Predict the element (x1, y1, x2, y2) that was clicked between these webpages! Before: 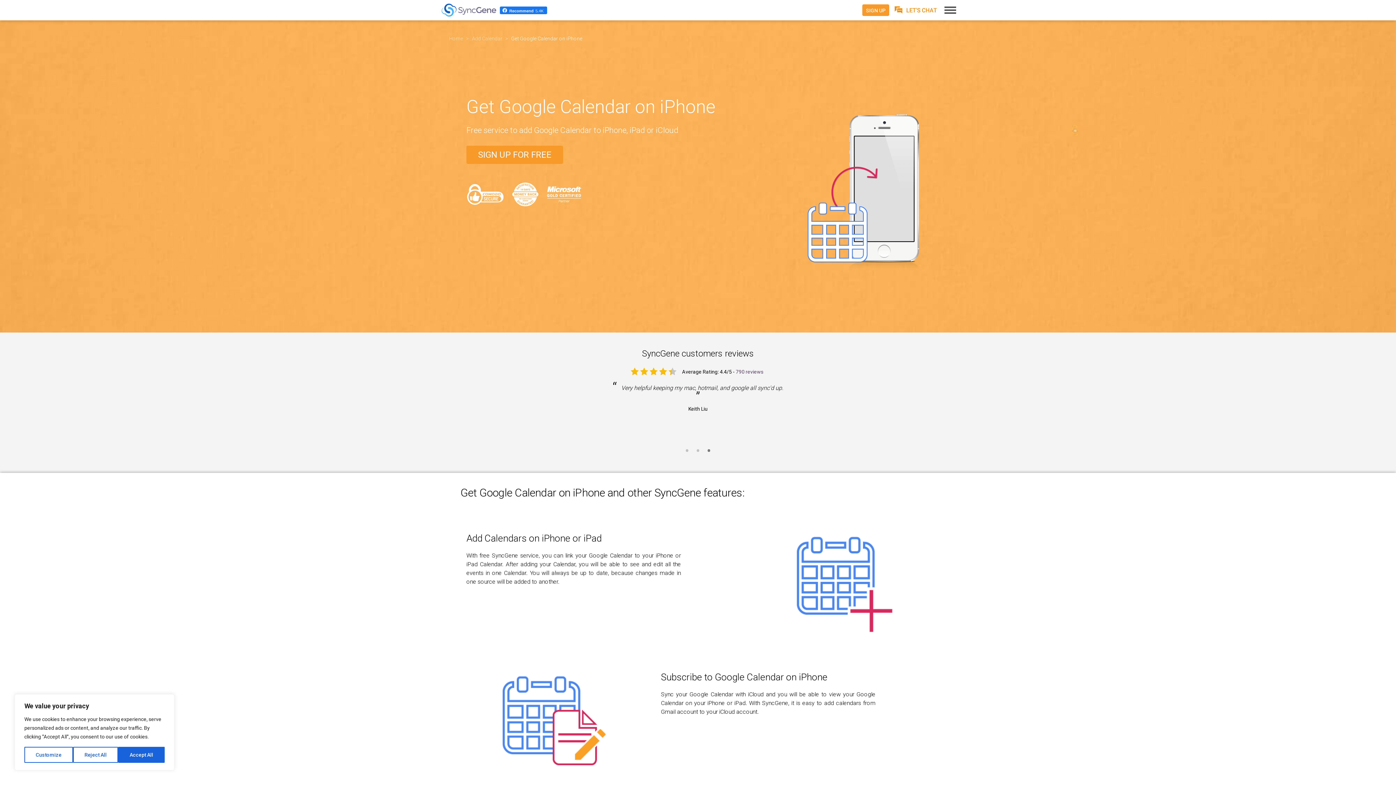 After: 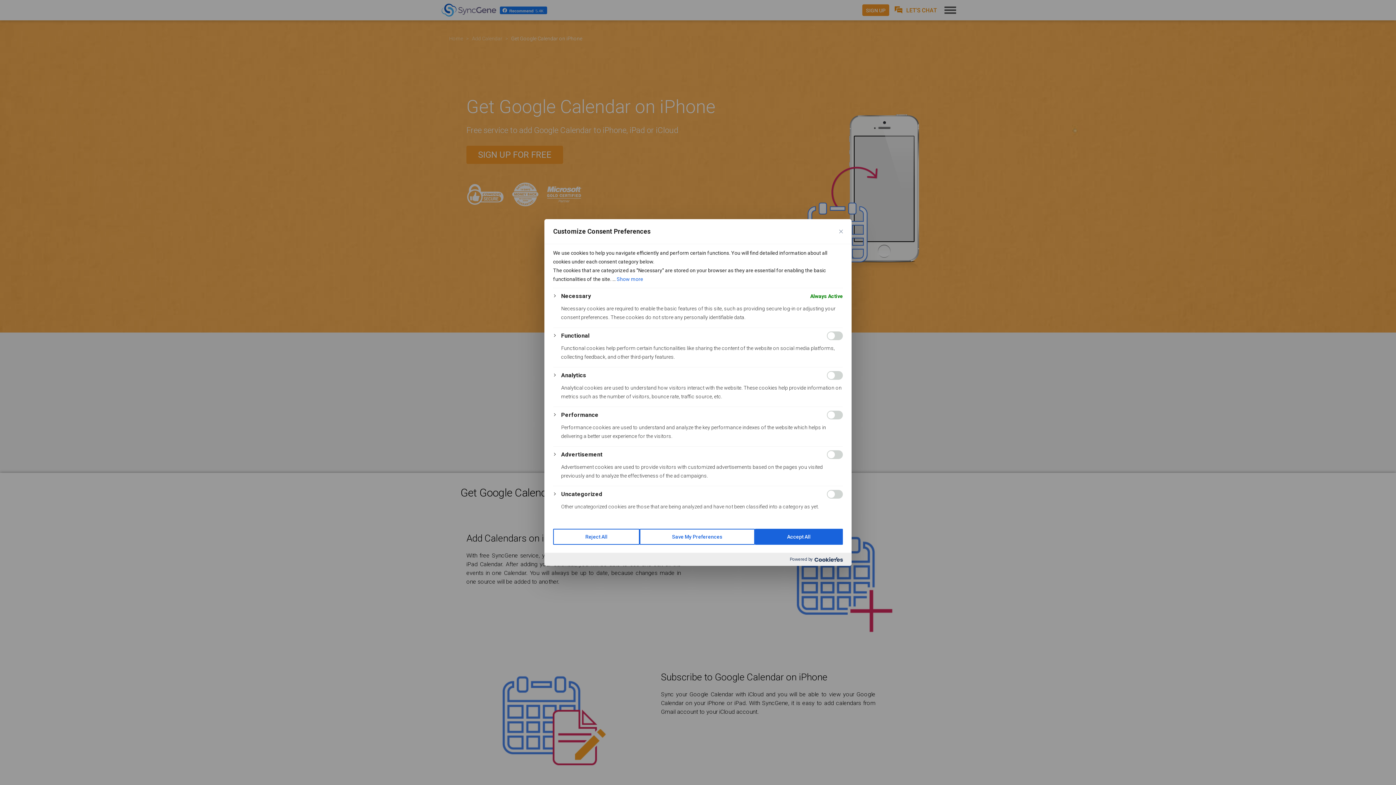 Action: label: Customize bbox: (24, 747, 73, 763)